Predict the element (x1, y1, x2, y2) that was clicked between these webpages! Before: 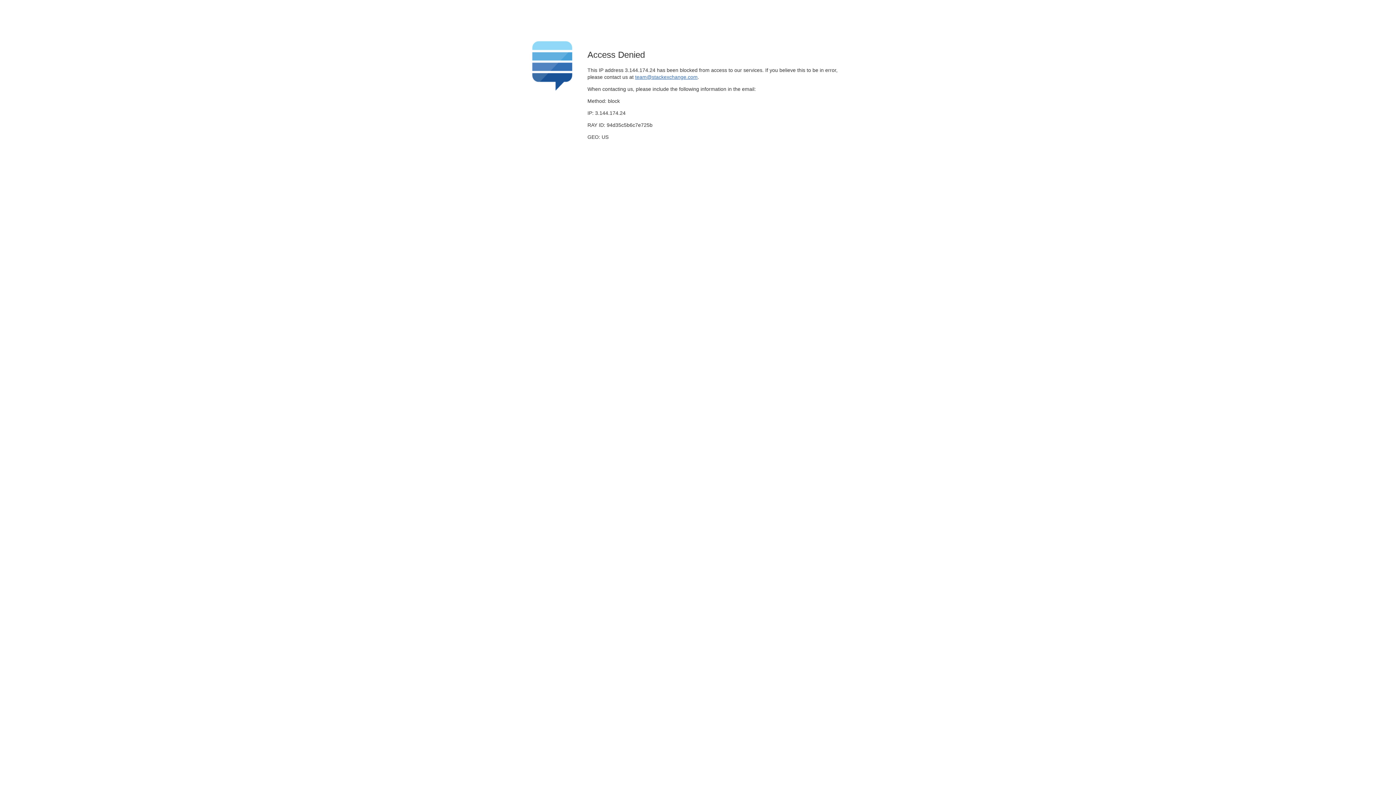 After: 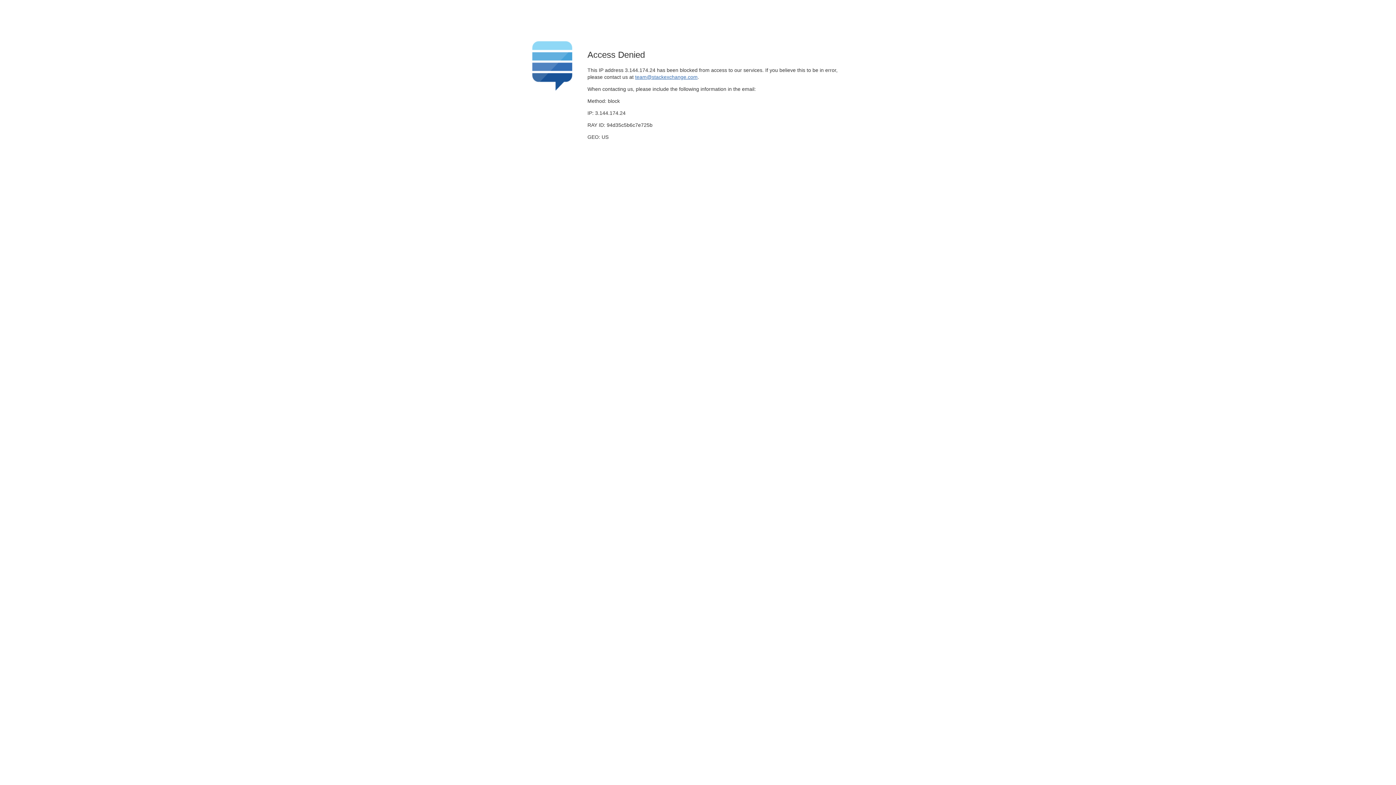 Action: bbox: (635, 74, 697, 79) label: team@stackexchange.com